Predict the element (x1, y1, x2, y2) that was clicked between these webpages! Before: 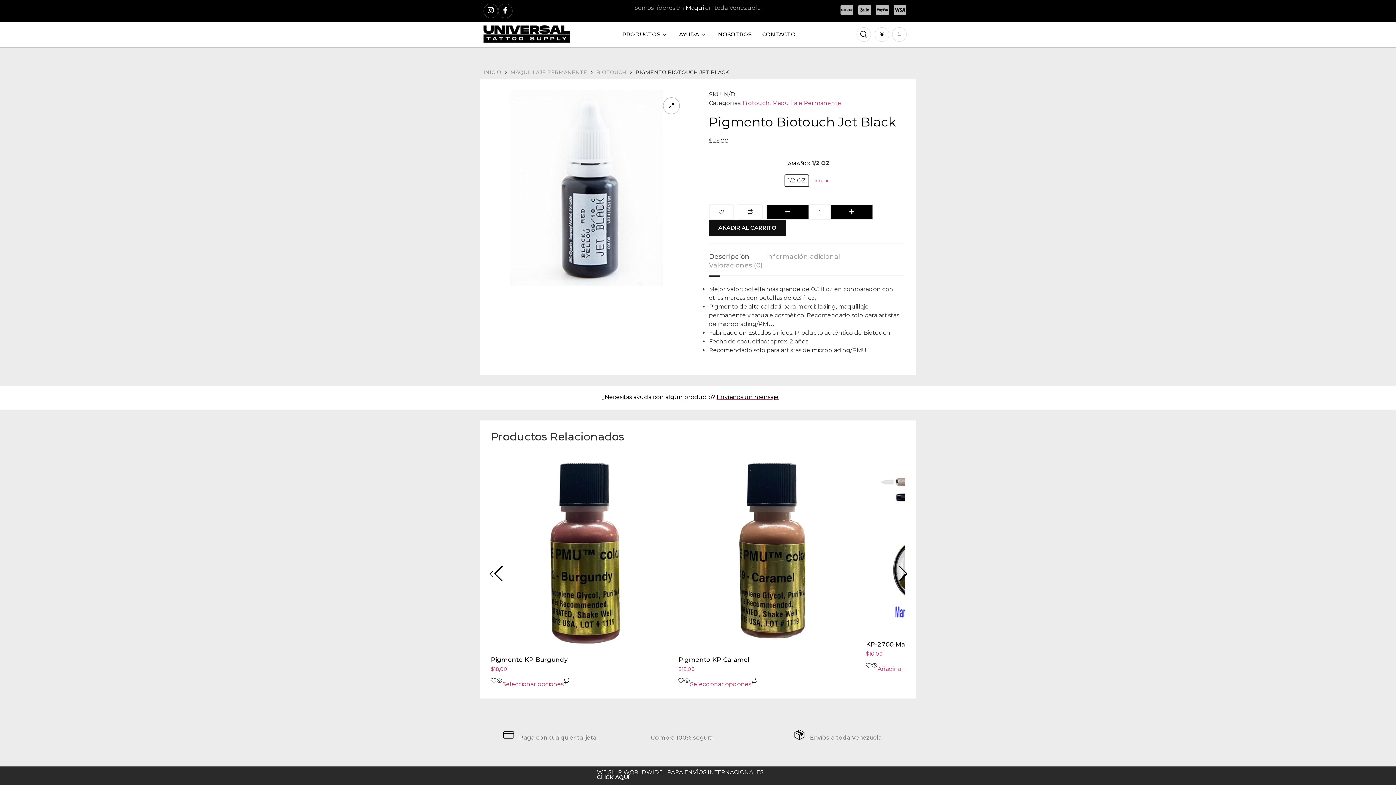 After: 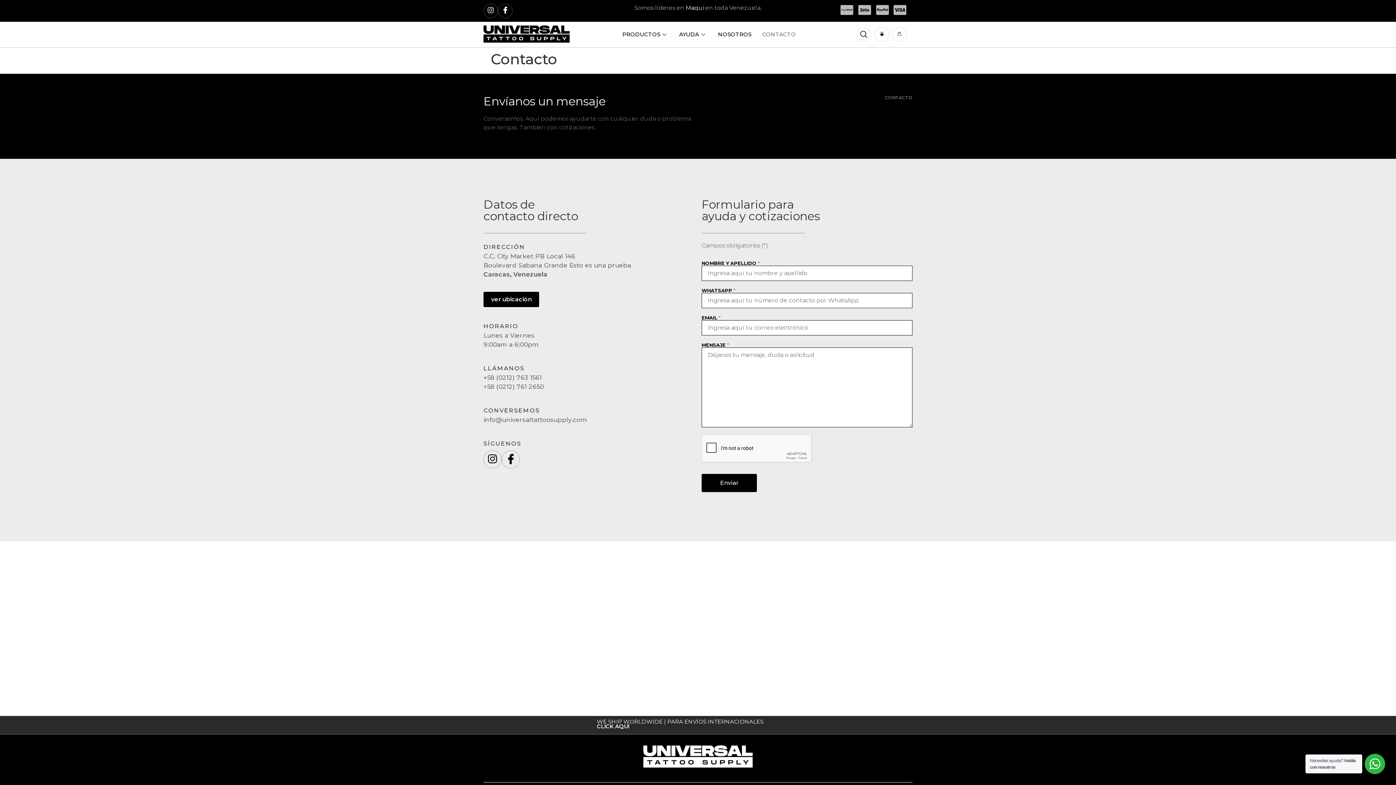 Action: label: CLICK AQUÍ bbox: (597, 773, 629, 781)